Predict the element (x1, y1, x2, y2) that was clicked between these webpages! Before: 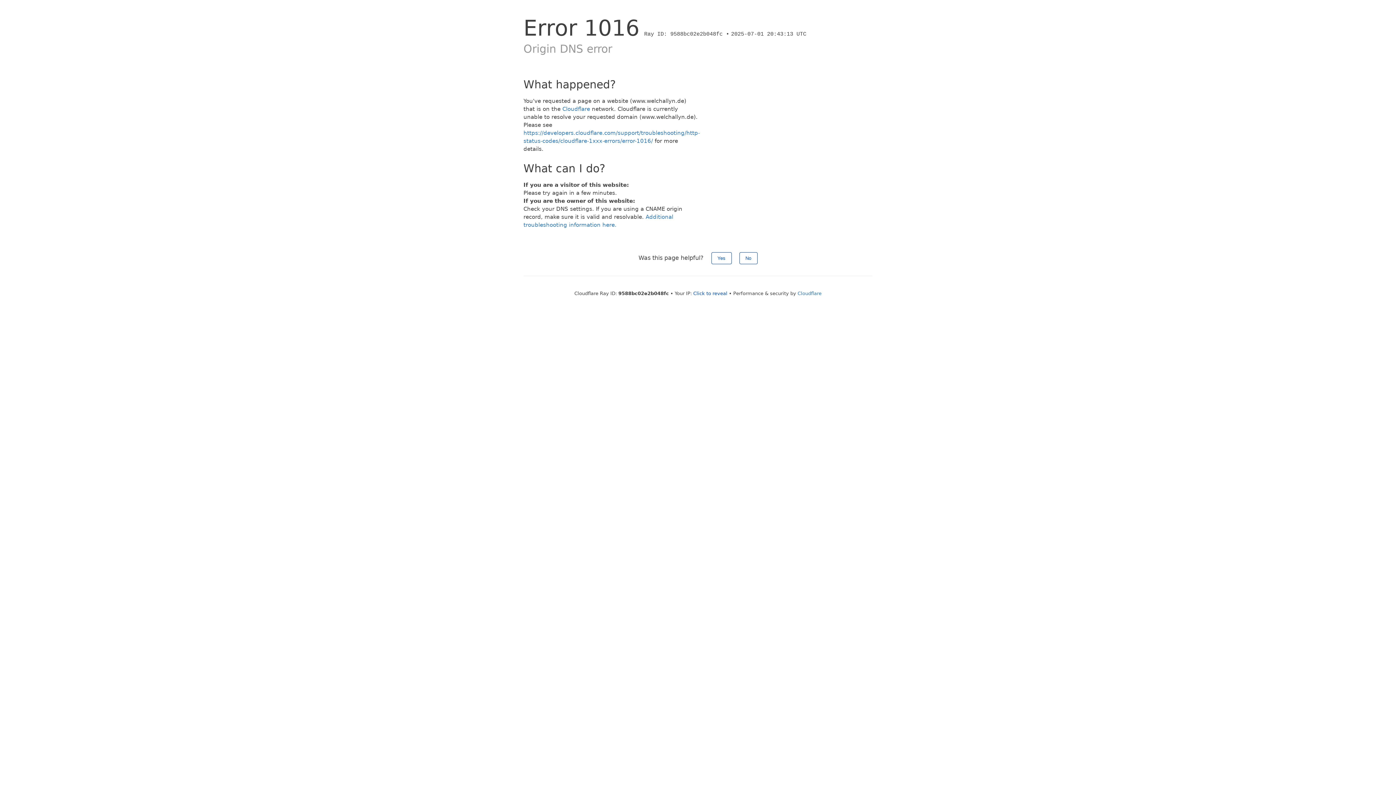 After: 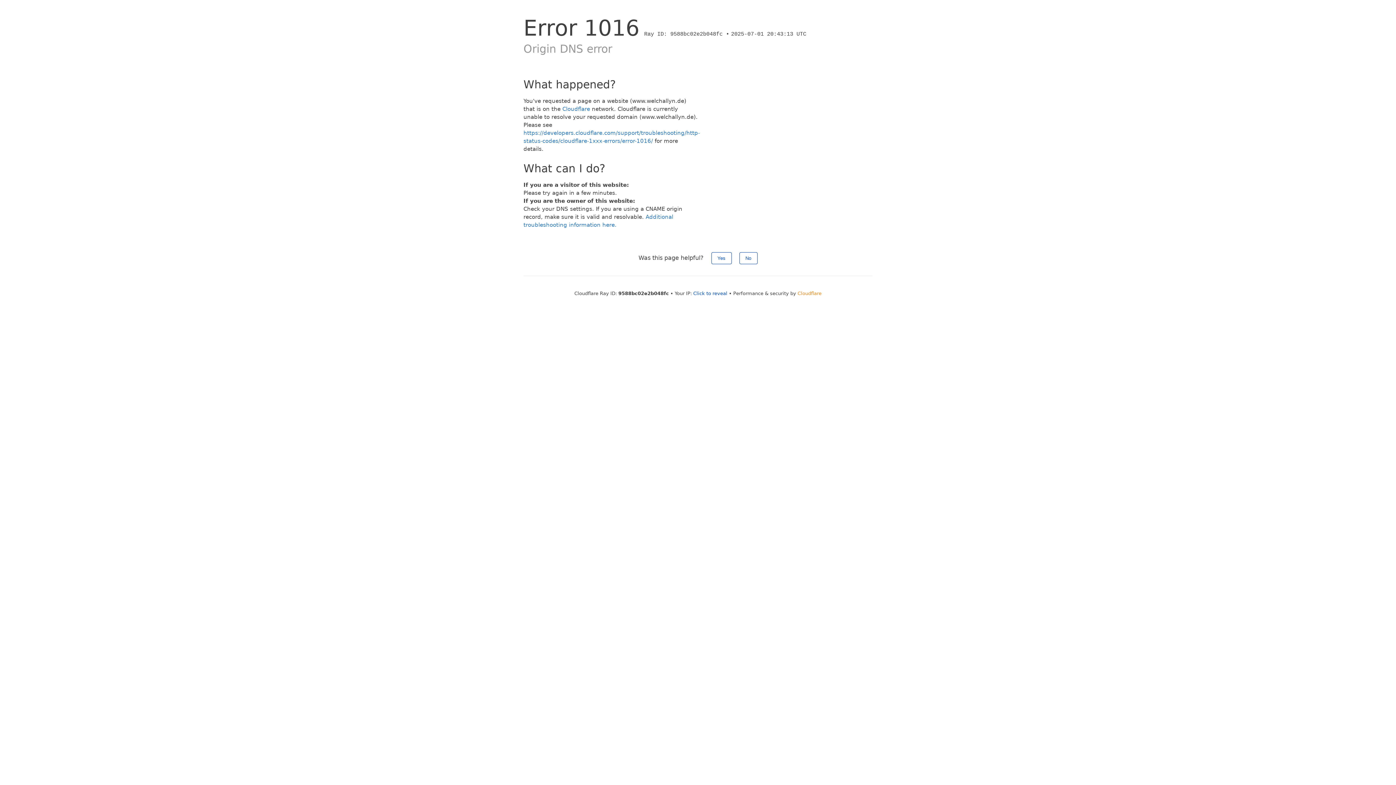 Action: label: Cloudflare bbox: (797, 290, 821, 296)